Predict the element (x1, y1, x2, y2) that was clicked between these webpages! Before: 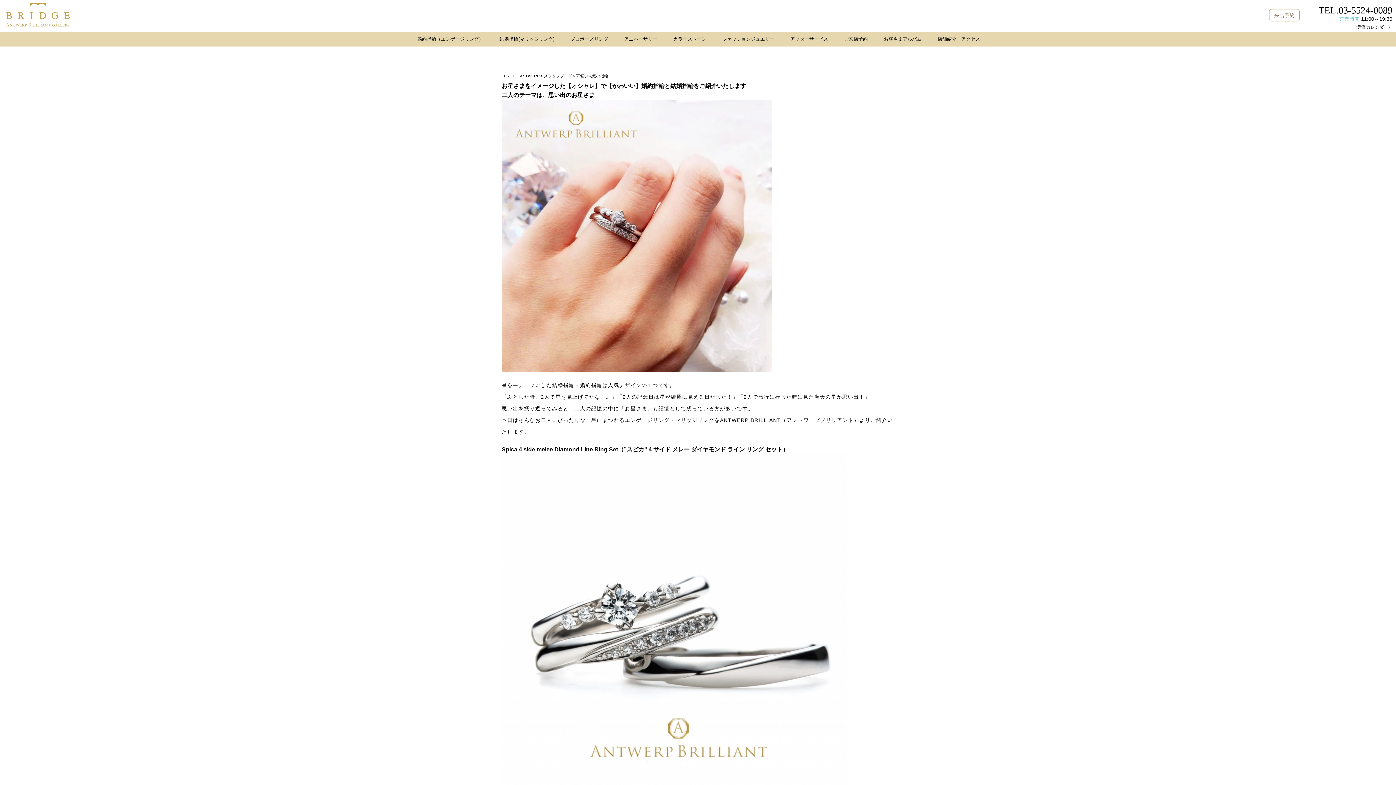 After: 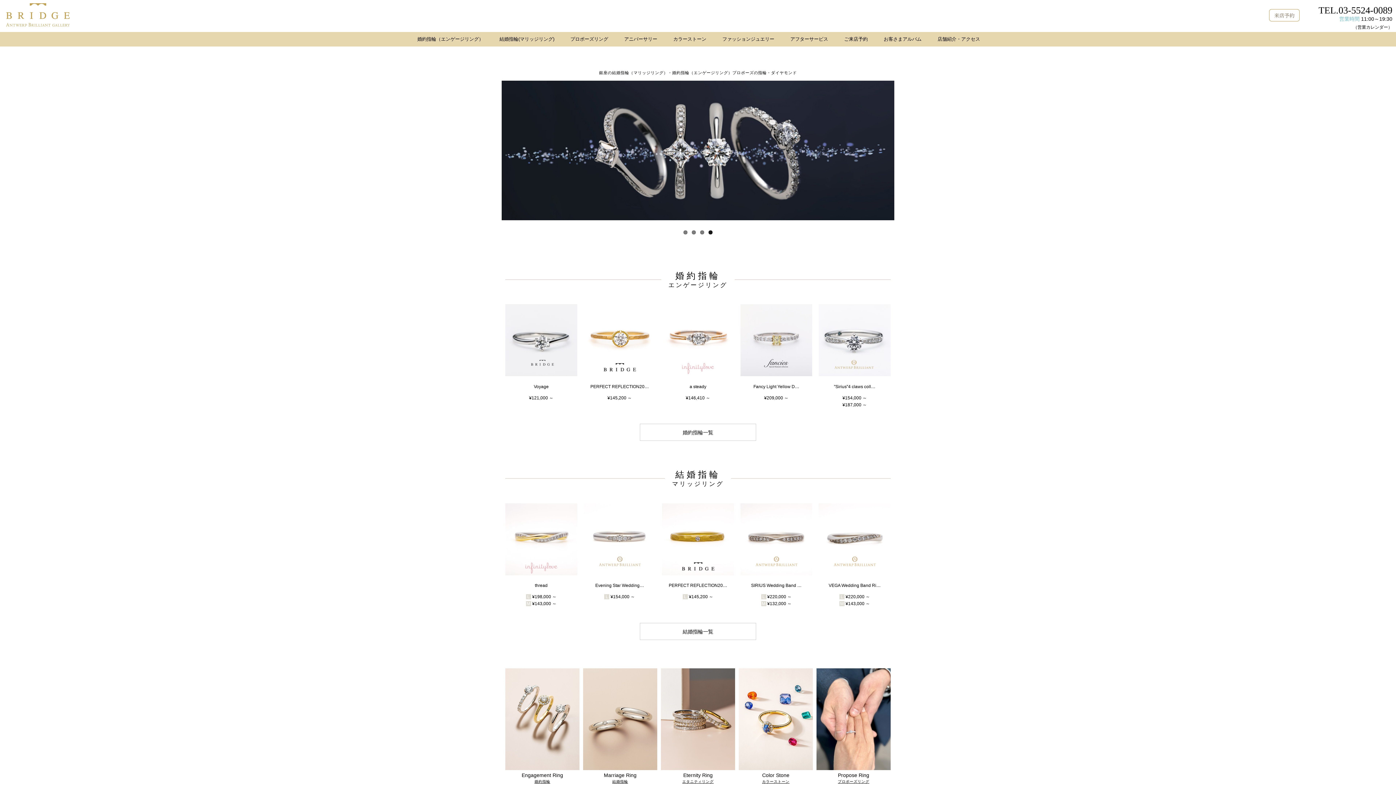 Action: bbox: (5, 11, 70, 17)